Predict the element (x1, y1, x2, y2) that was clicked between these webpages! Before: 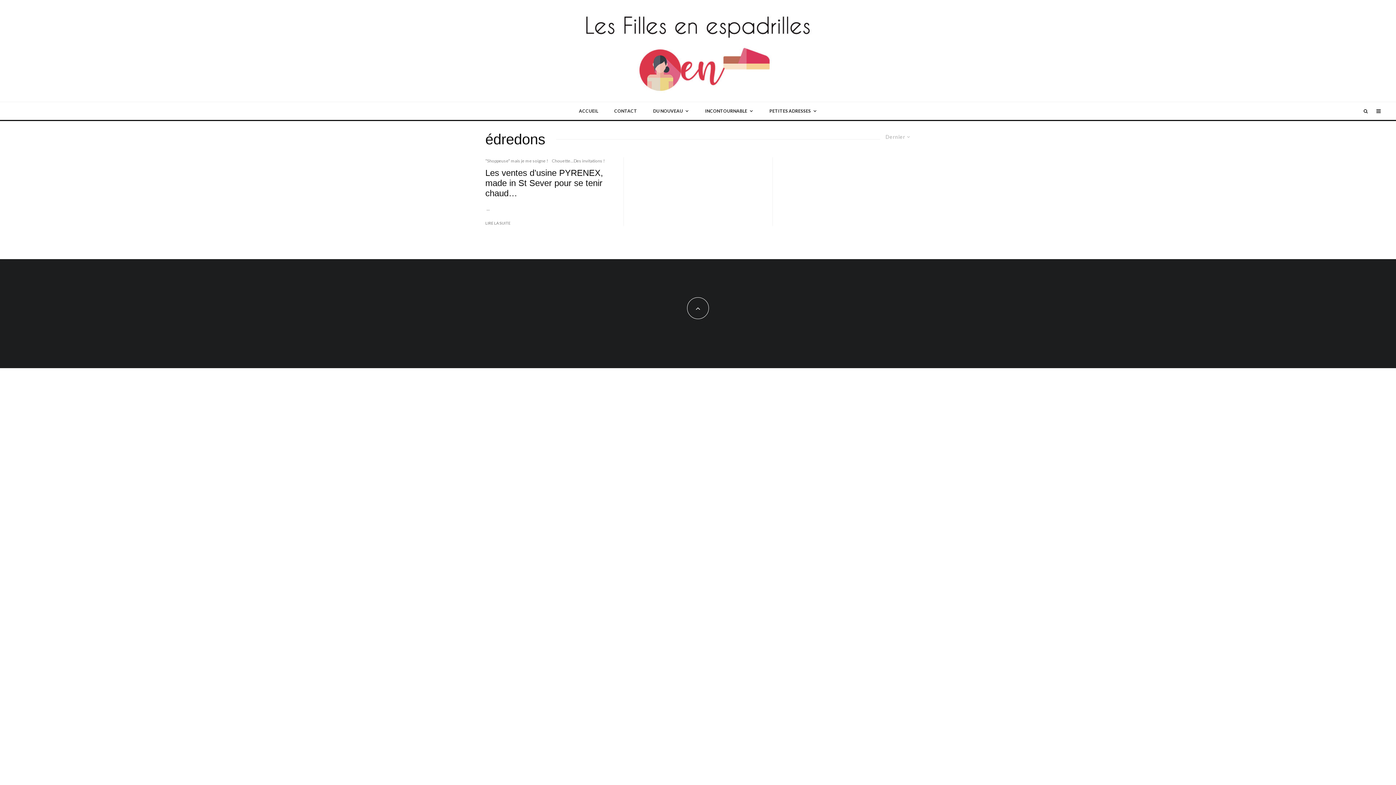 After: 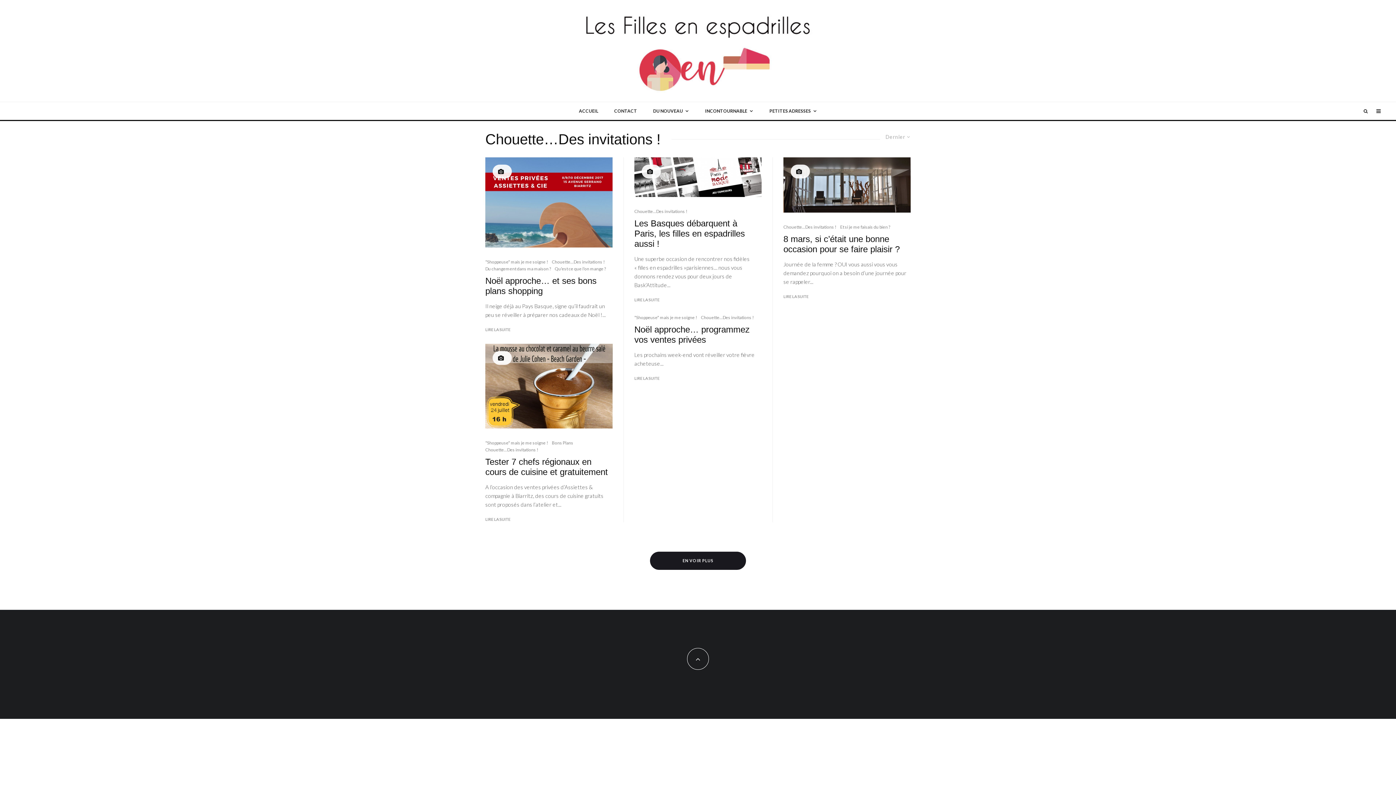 Action: label: Chouette...Des invitations ! bbox: (552, 157, 605, 164)